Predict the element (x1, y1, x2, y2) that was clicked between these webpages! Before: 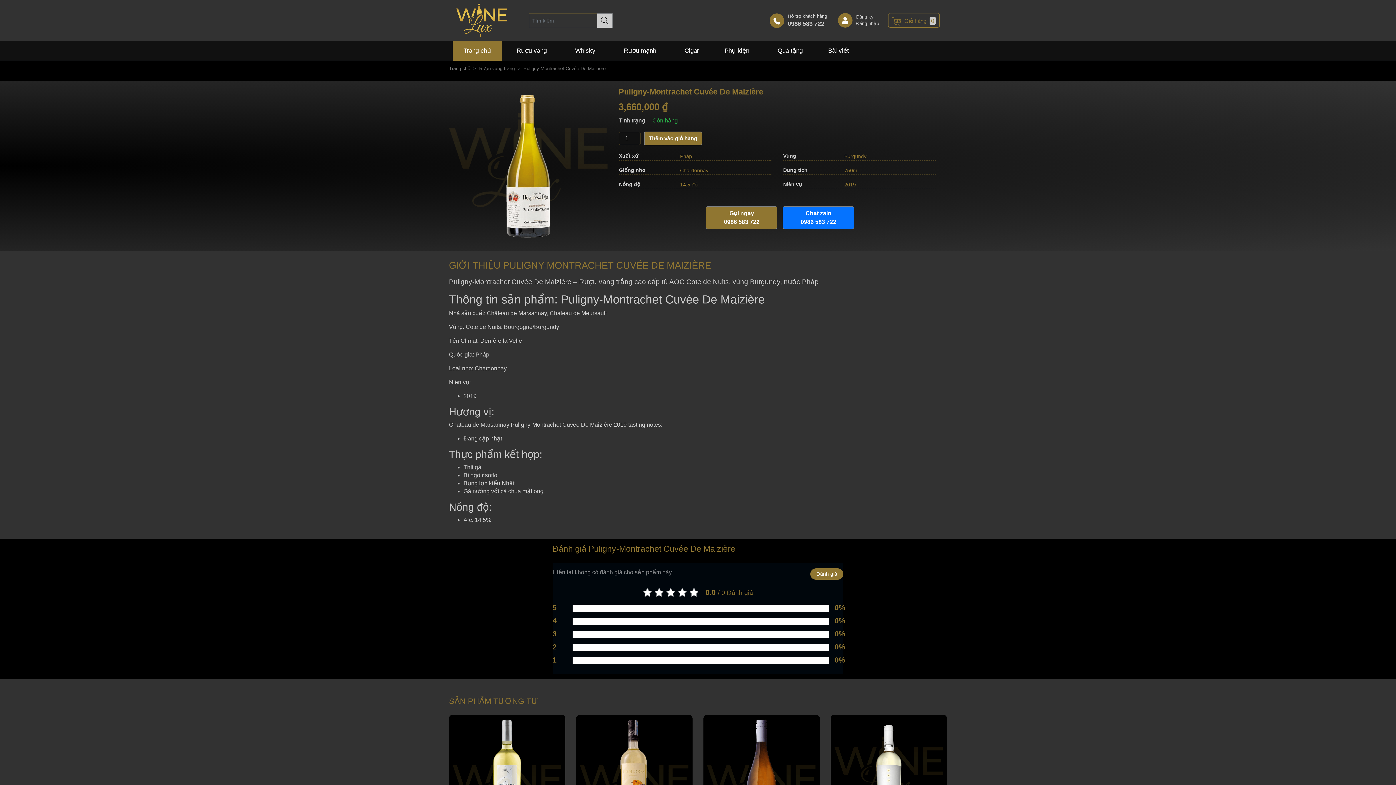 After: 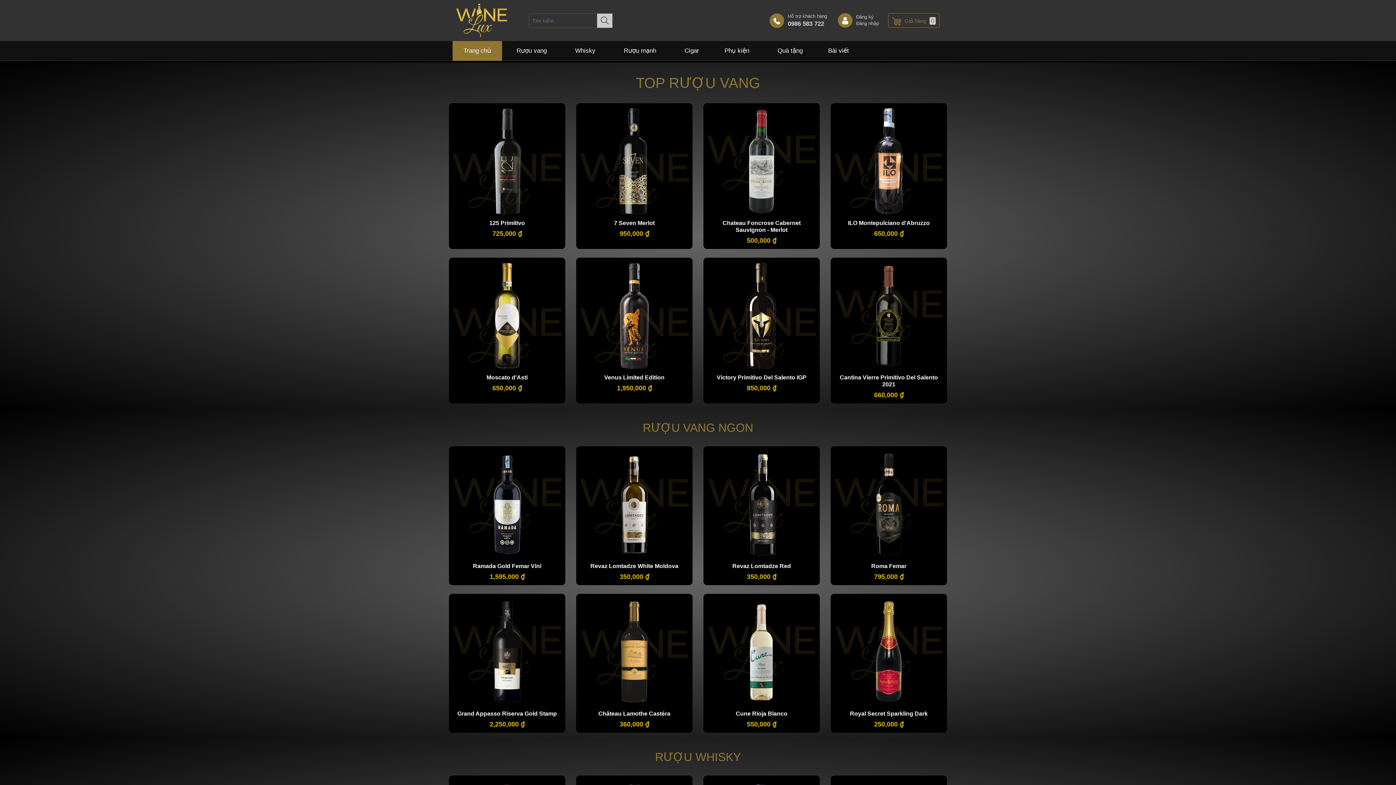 Action: bbox: (456, 17, 507, 23)